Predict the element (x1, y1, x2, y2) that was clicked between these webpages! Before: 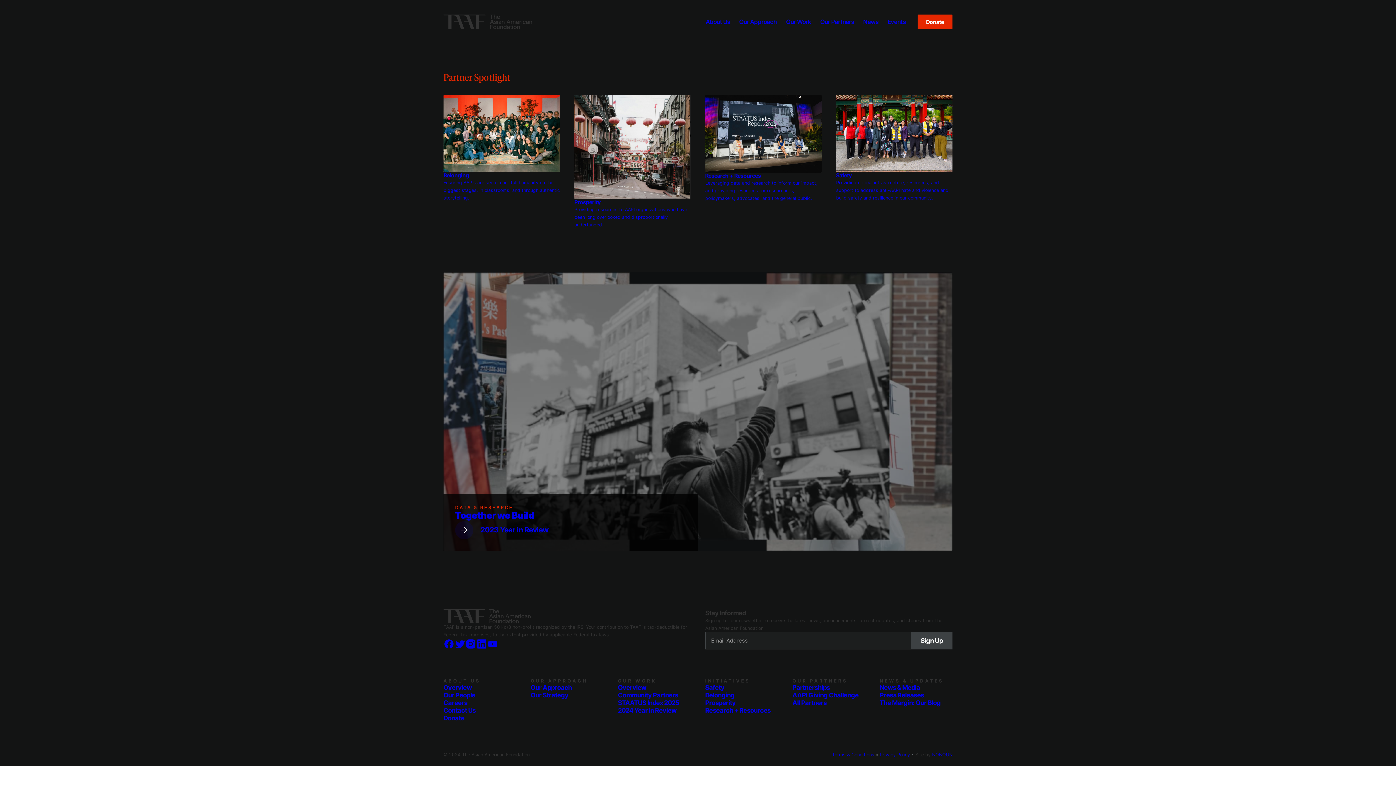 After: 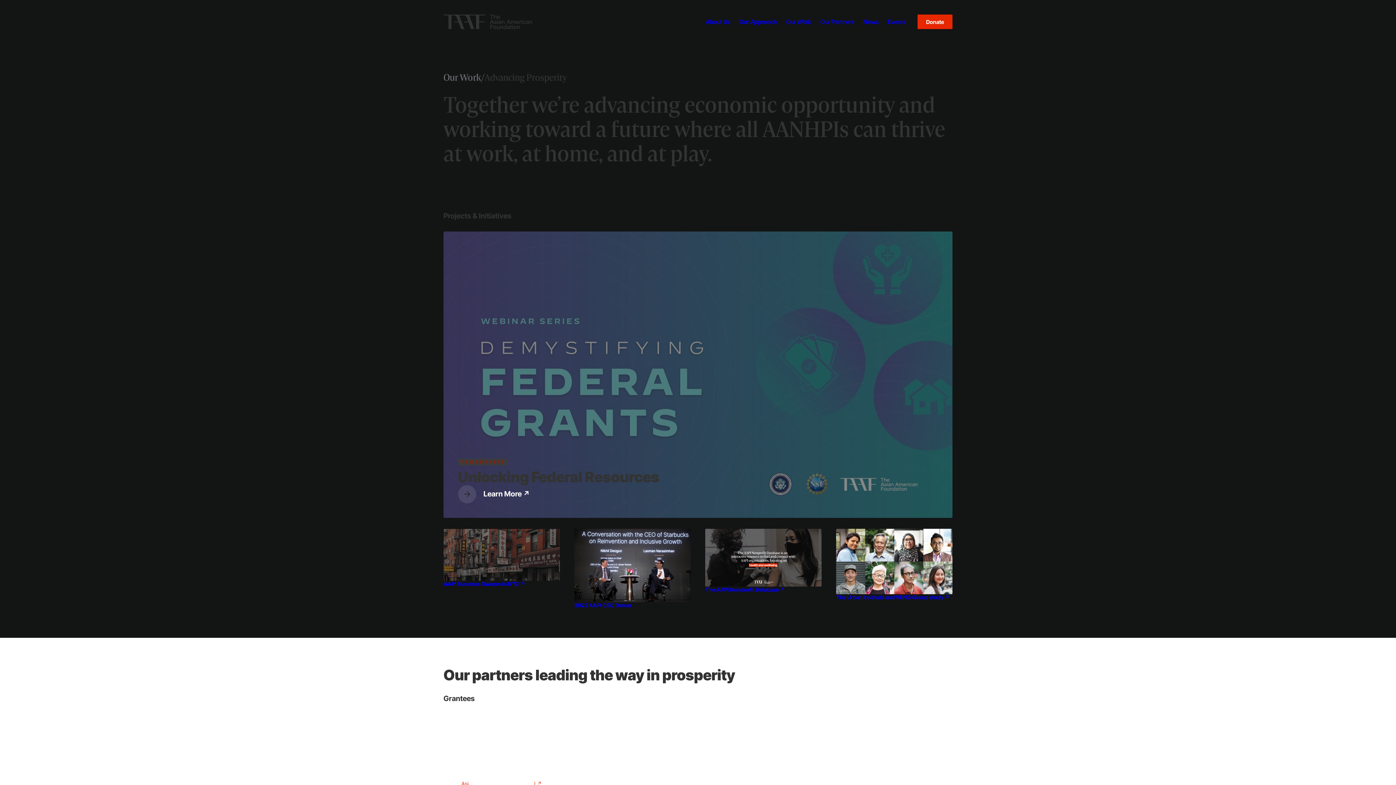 Action: bbox: (705, 699, 778, 707) label: Prosperity